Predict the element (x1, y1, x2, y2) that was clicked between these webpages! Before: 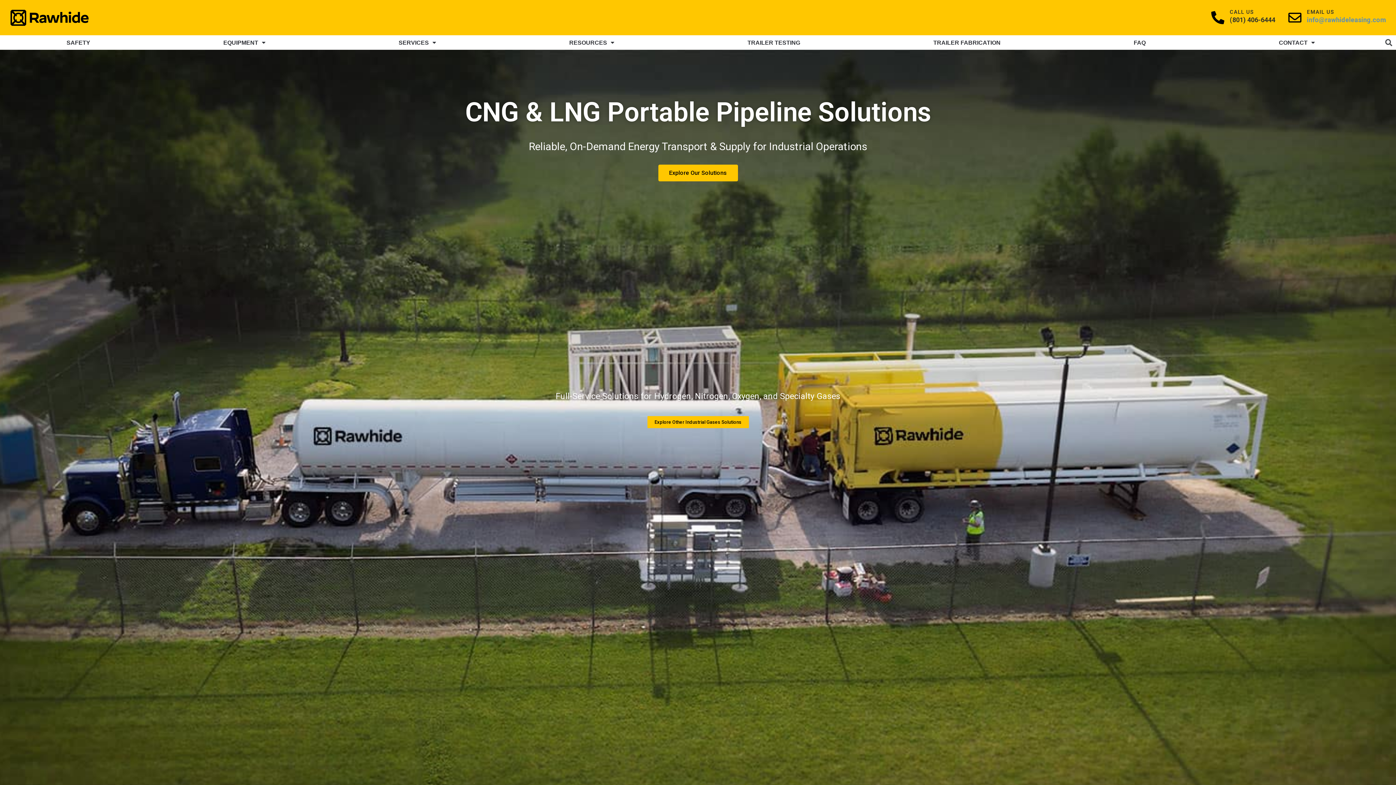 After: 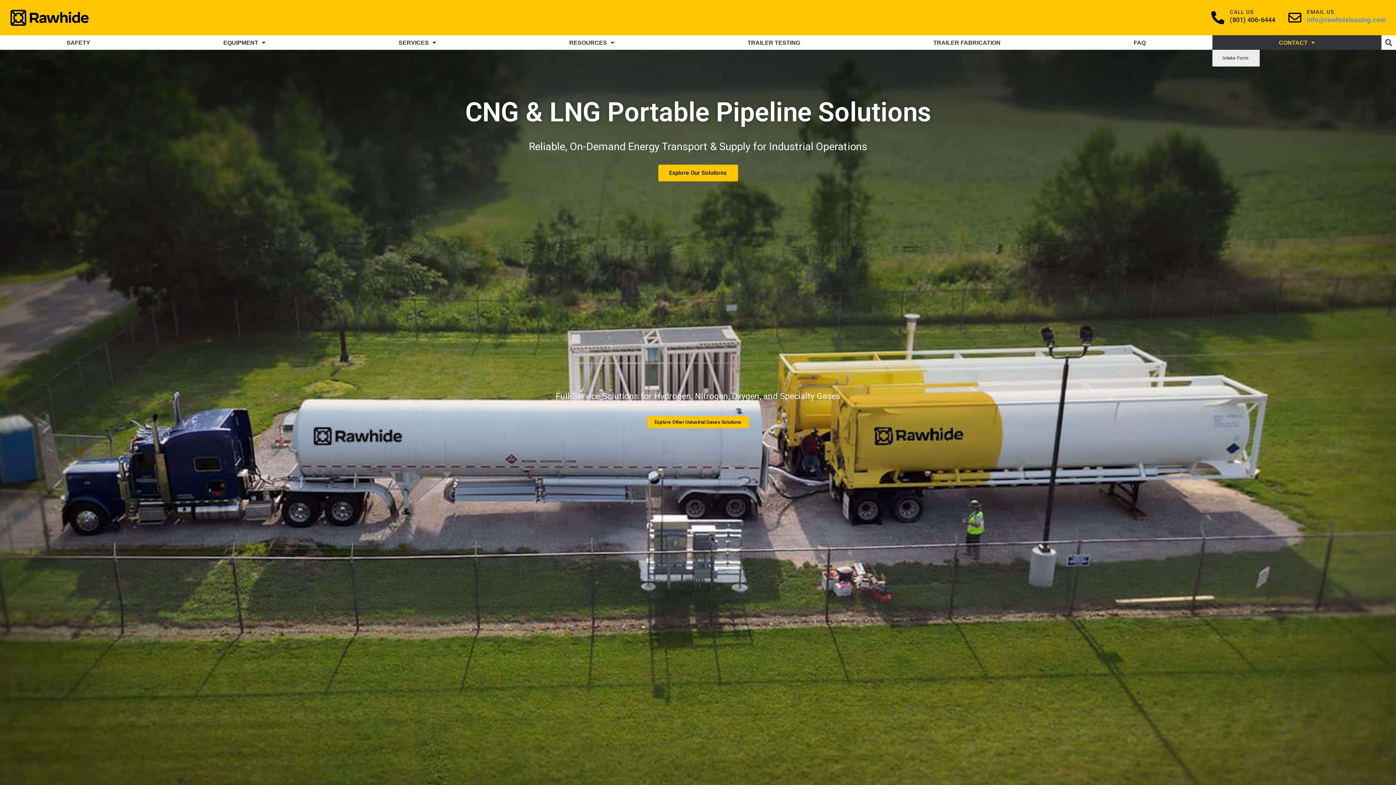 Action: bbox: (1212, 35, 1381, 49) label: CONTACT